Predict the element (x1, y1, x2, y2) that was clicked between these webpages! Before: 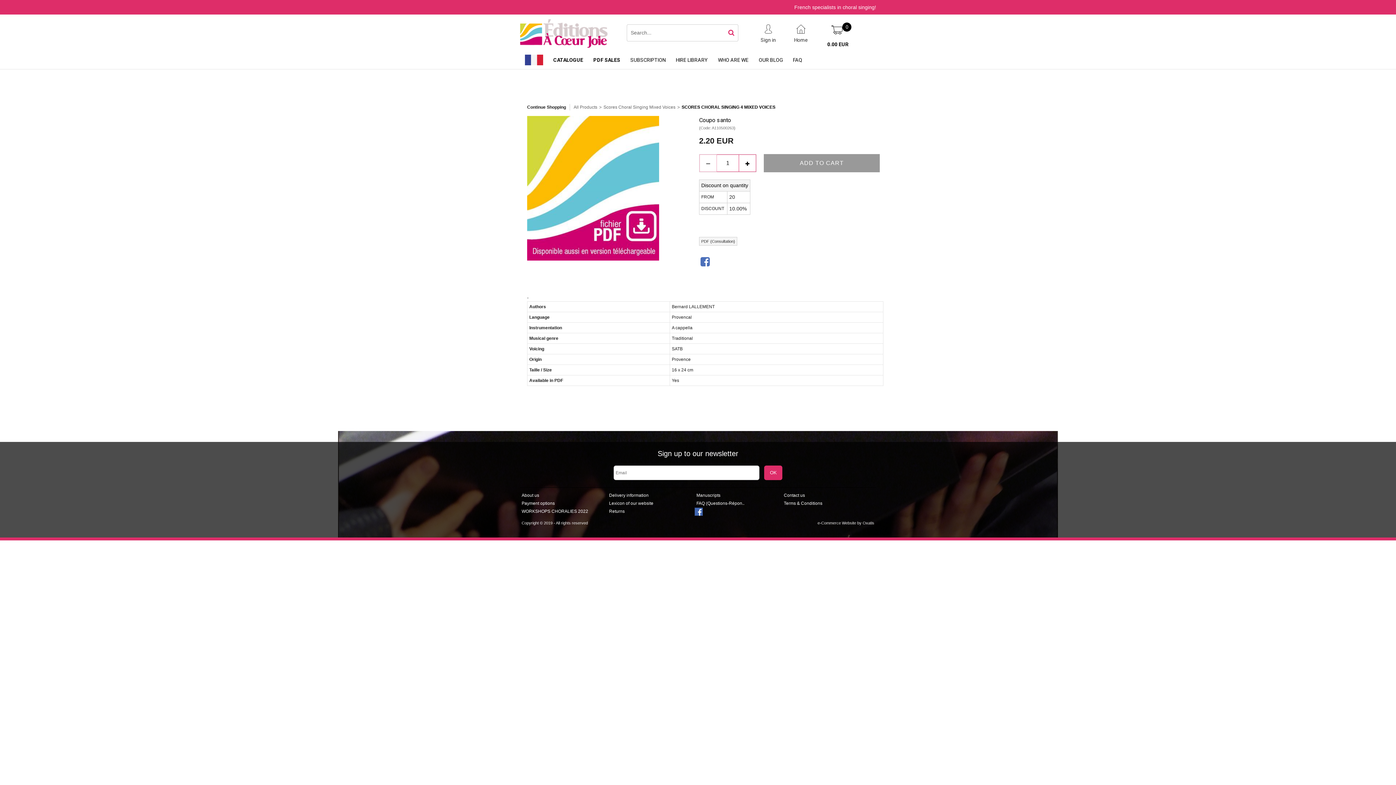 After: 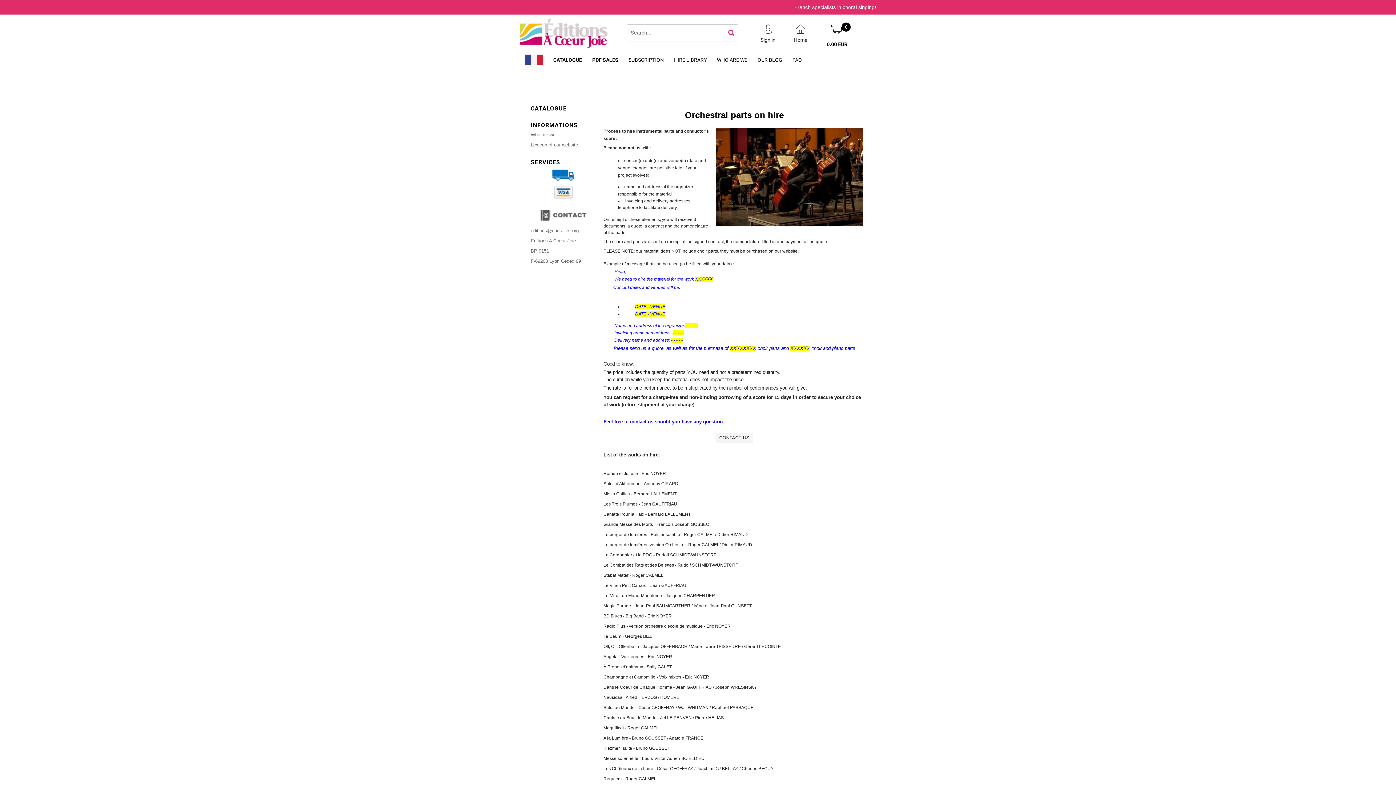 Action: bbox: (670, 50, 713, 69) label: HIRE LIBRARY